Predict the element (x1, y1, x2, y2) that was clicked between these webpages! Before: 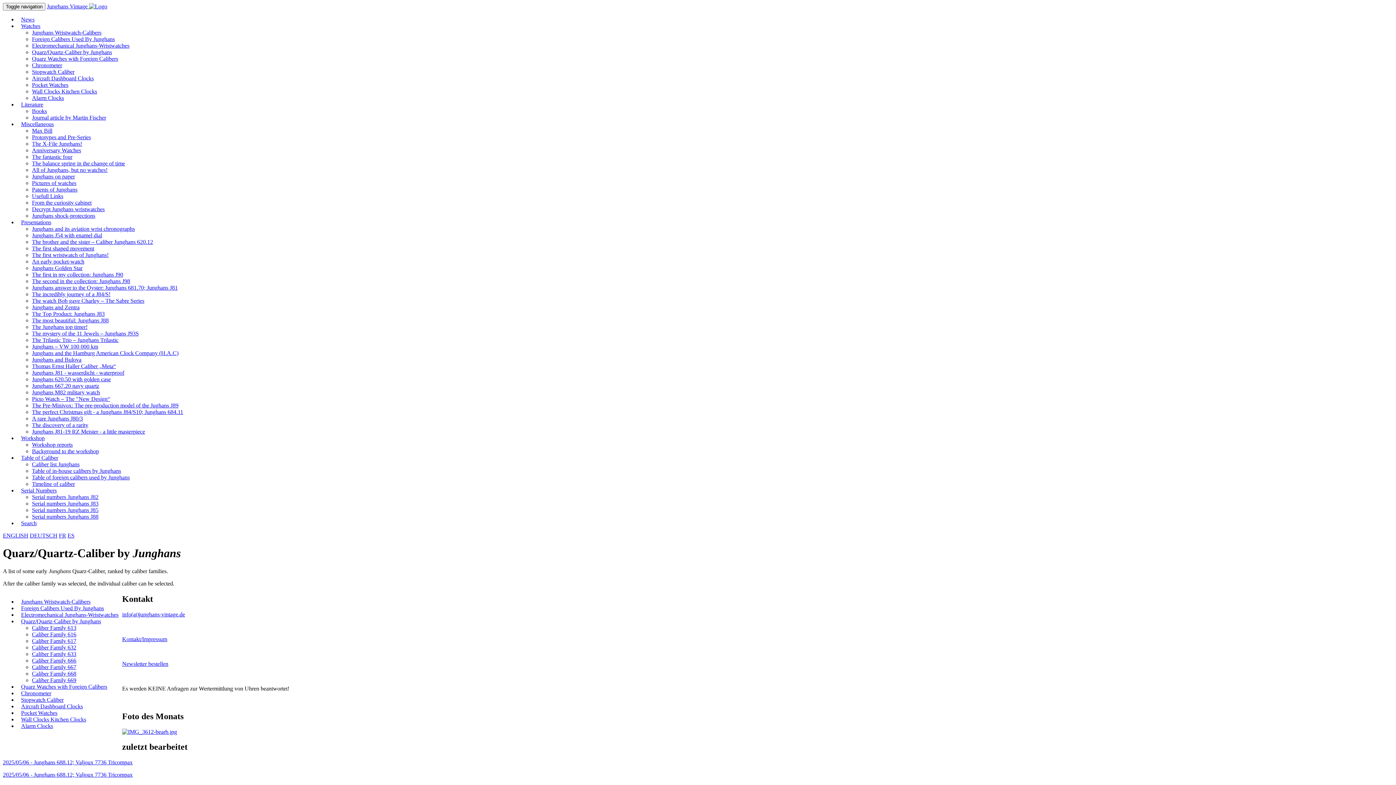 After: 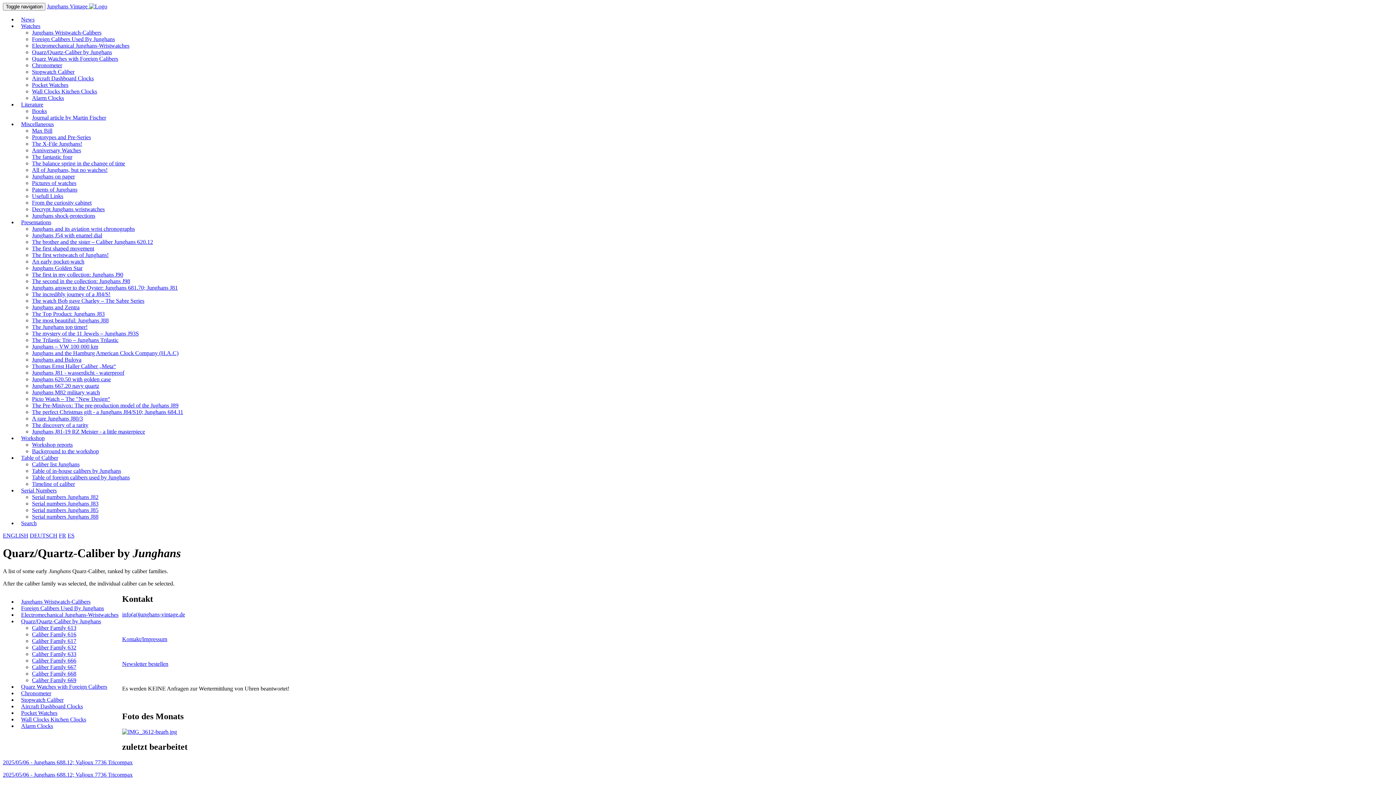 Action: label: info(at)junghans-vintage.de bbox: (122, 611, 185, 617)